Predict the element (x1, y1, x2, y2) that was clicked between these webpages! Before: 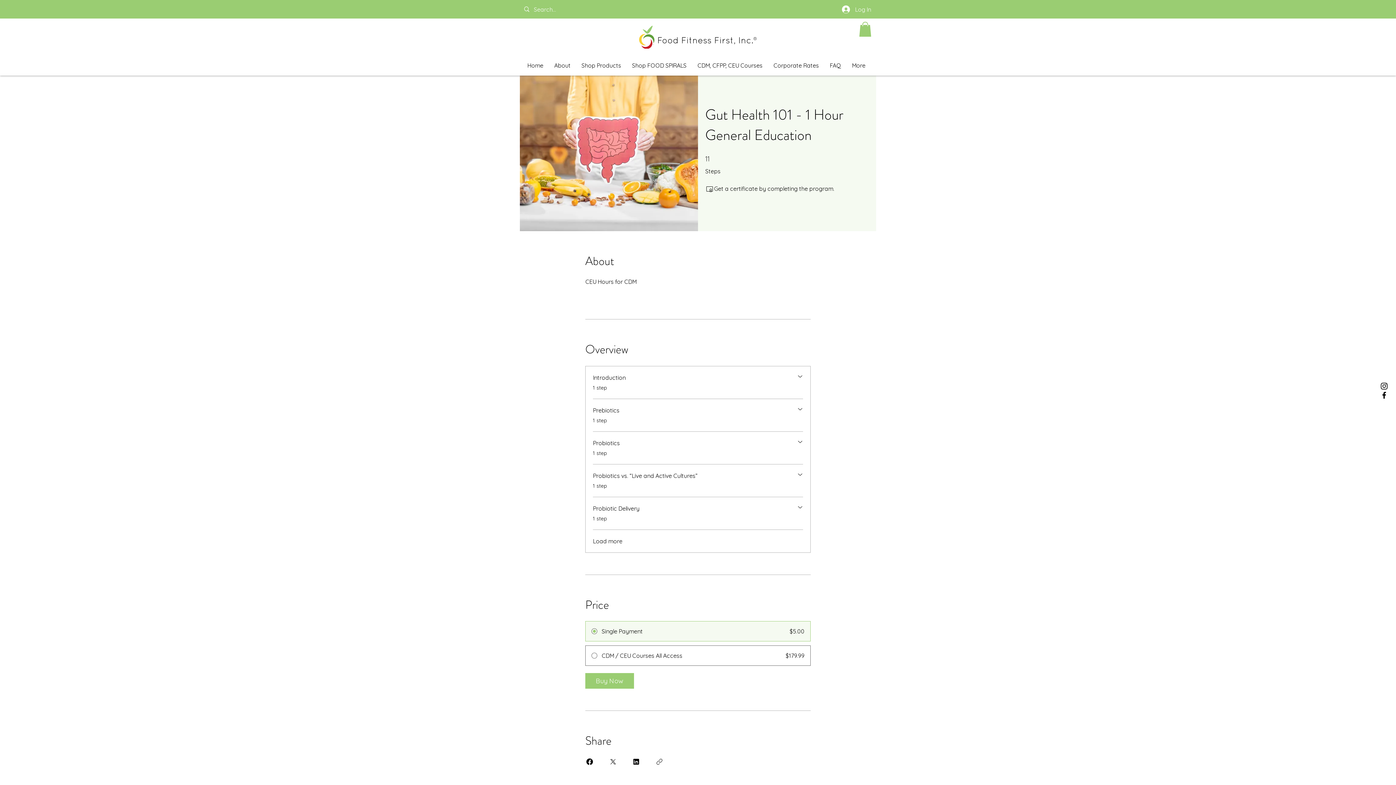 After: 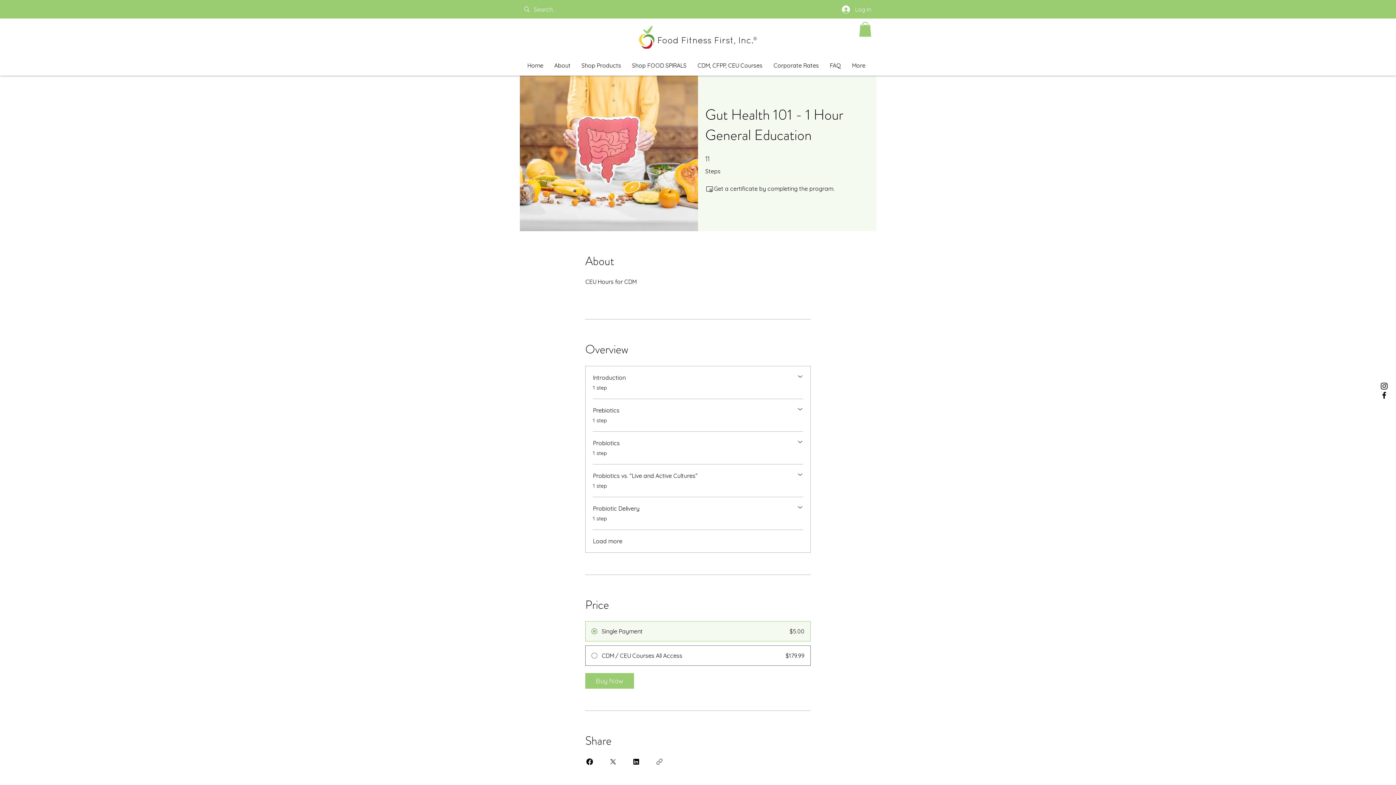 Action: label: Prebiotics

.

1 step bbox: (593, 406, 803, 424)